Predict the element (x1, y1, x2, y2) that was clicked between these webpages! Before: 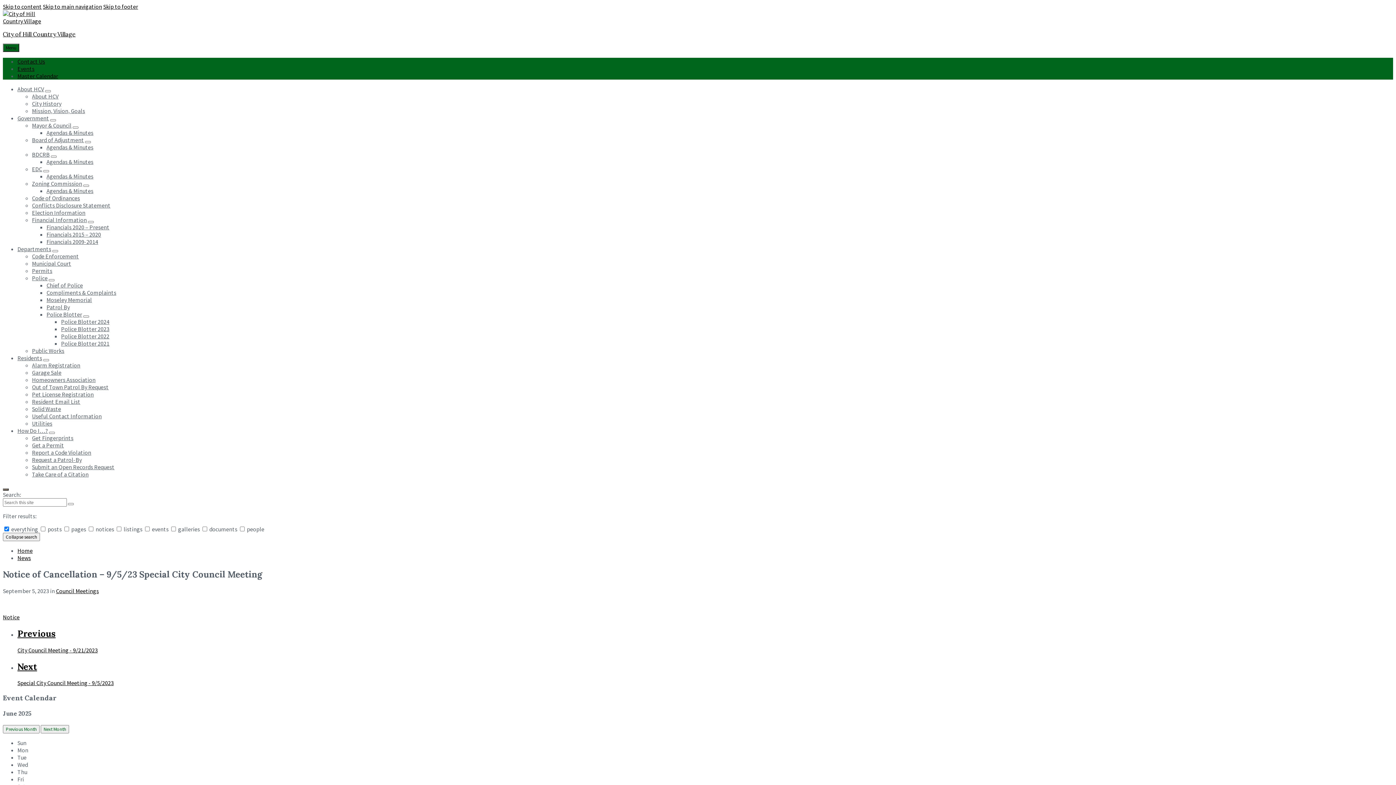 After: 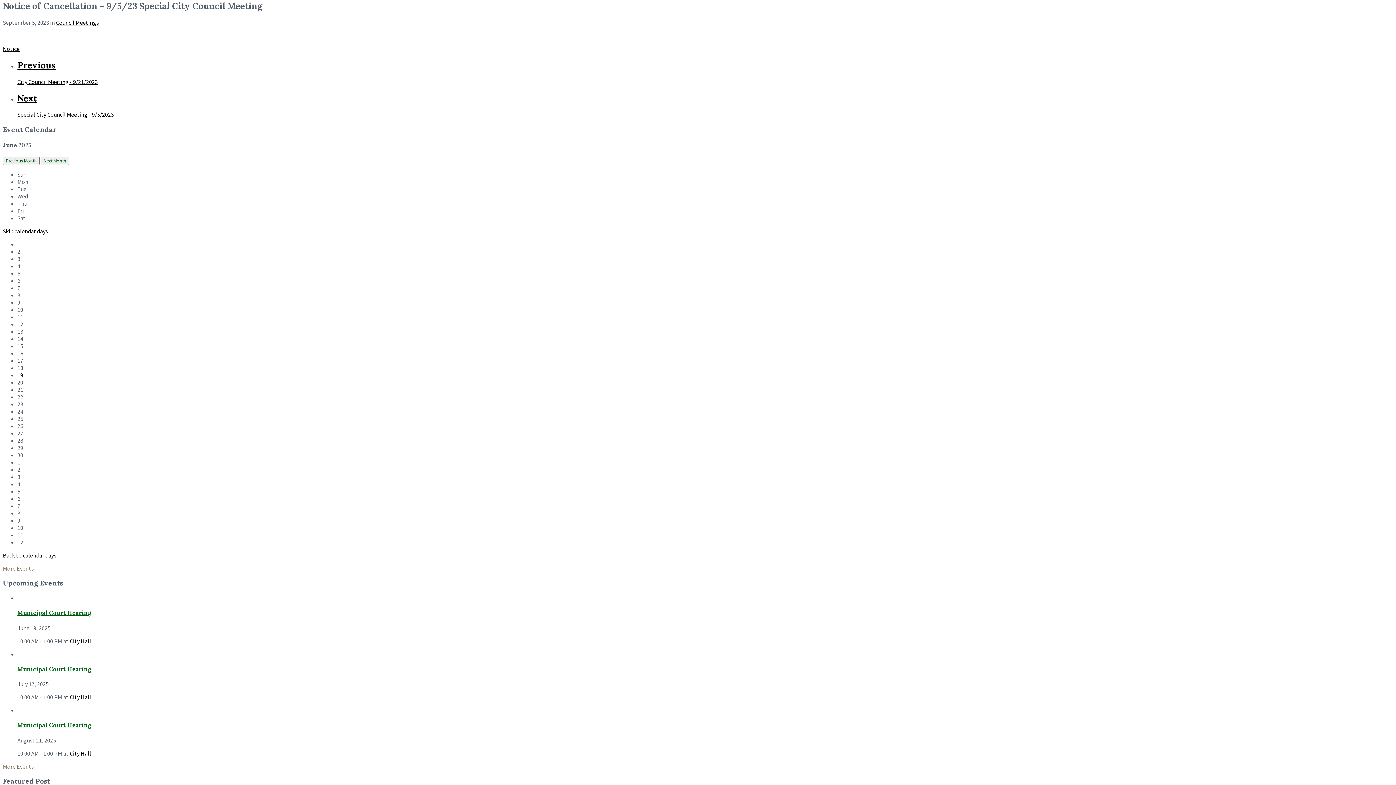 Action: bbox: (2, 2, 41, 10) label: Skip to content